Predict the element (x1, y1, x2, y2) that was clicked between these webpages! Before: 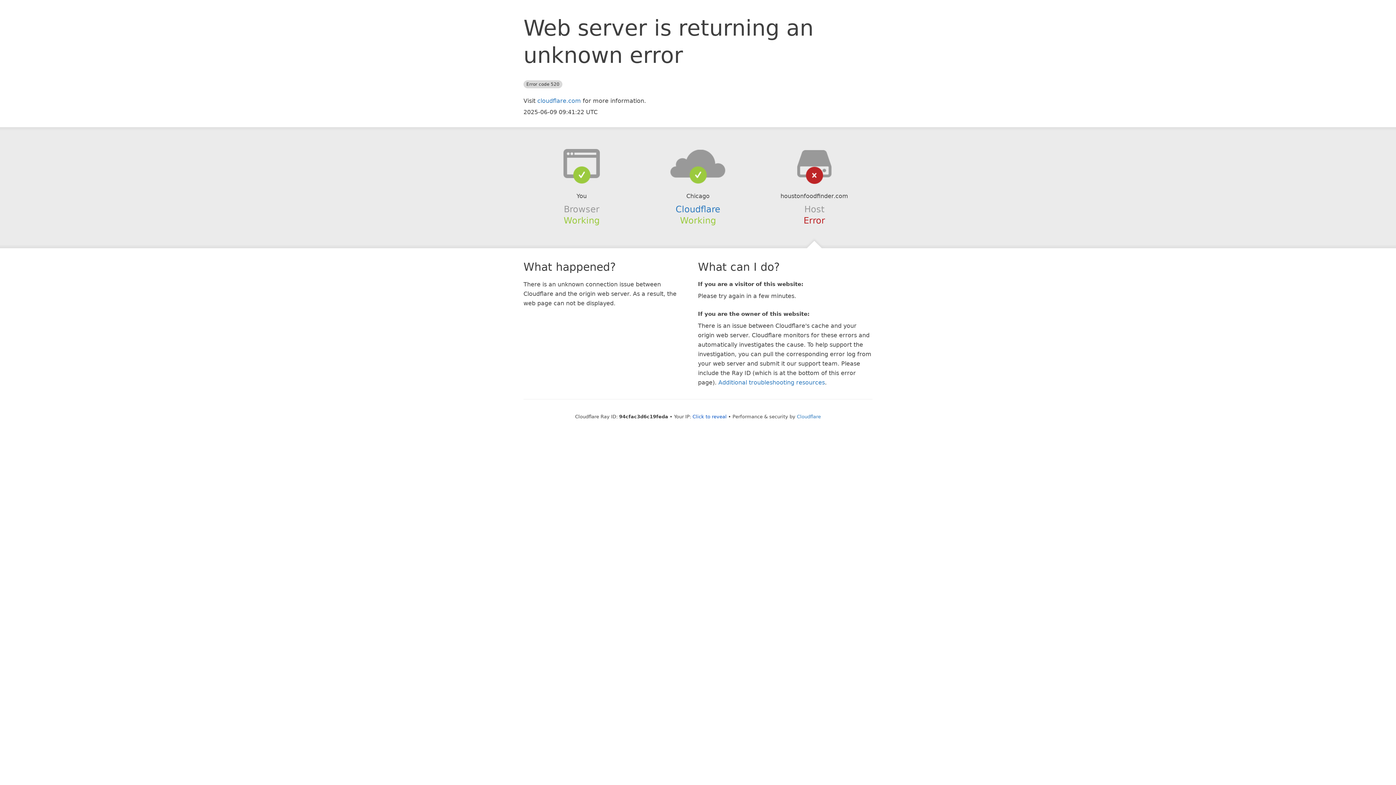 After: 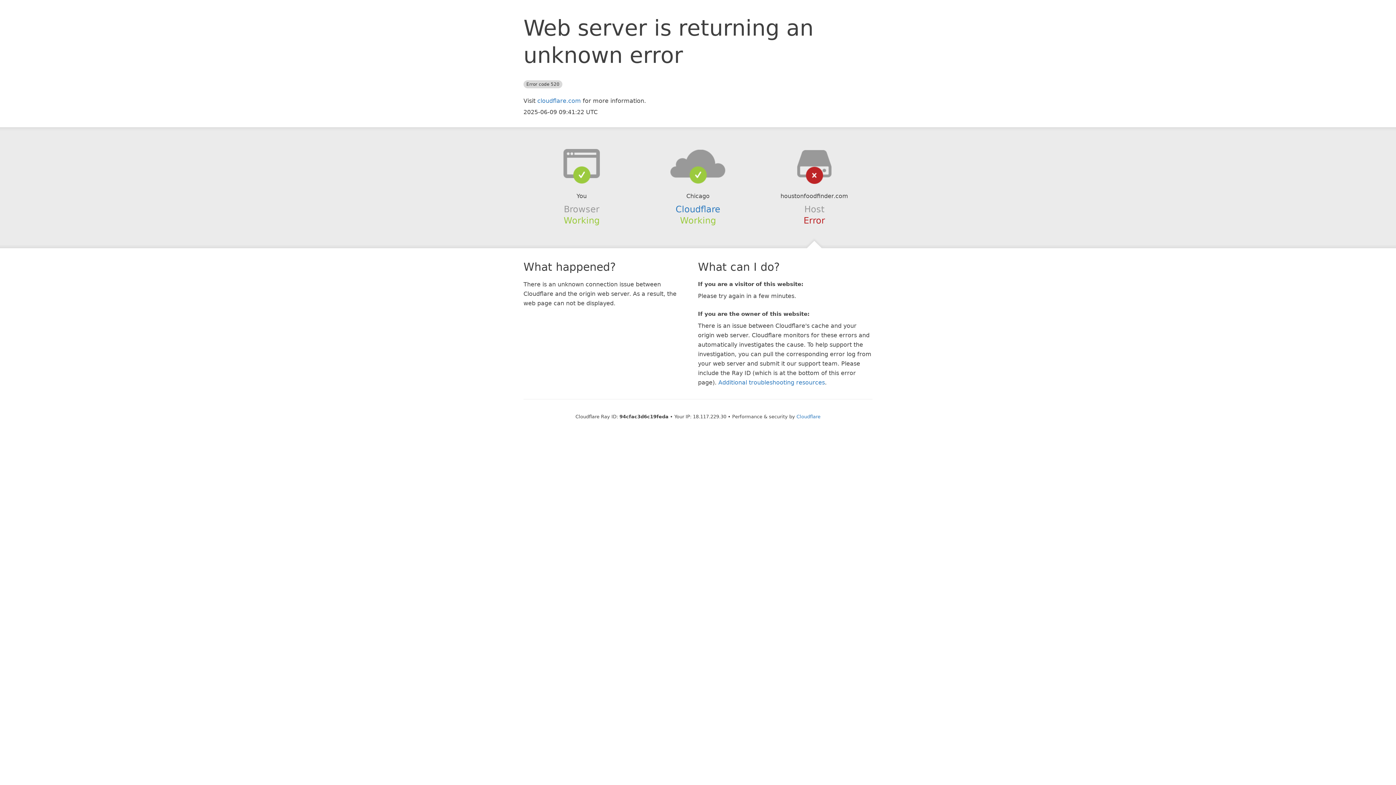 Action: bbox: (692, 414, 726, 419) label: Click to reveal